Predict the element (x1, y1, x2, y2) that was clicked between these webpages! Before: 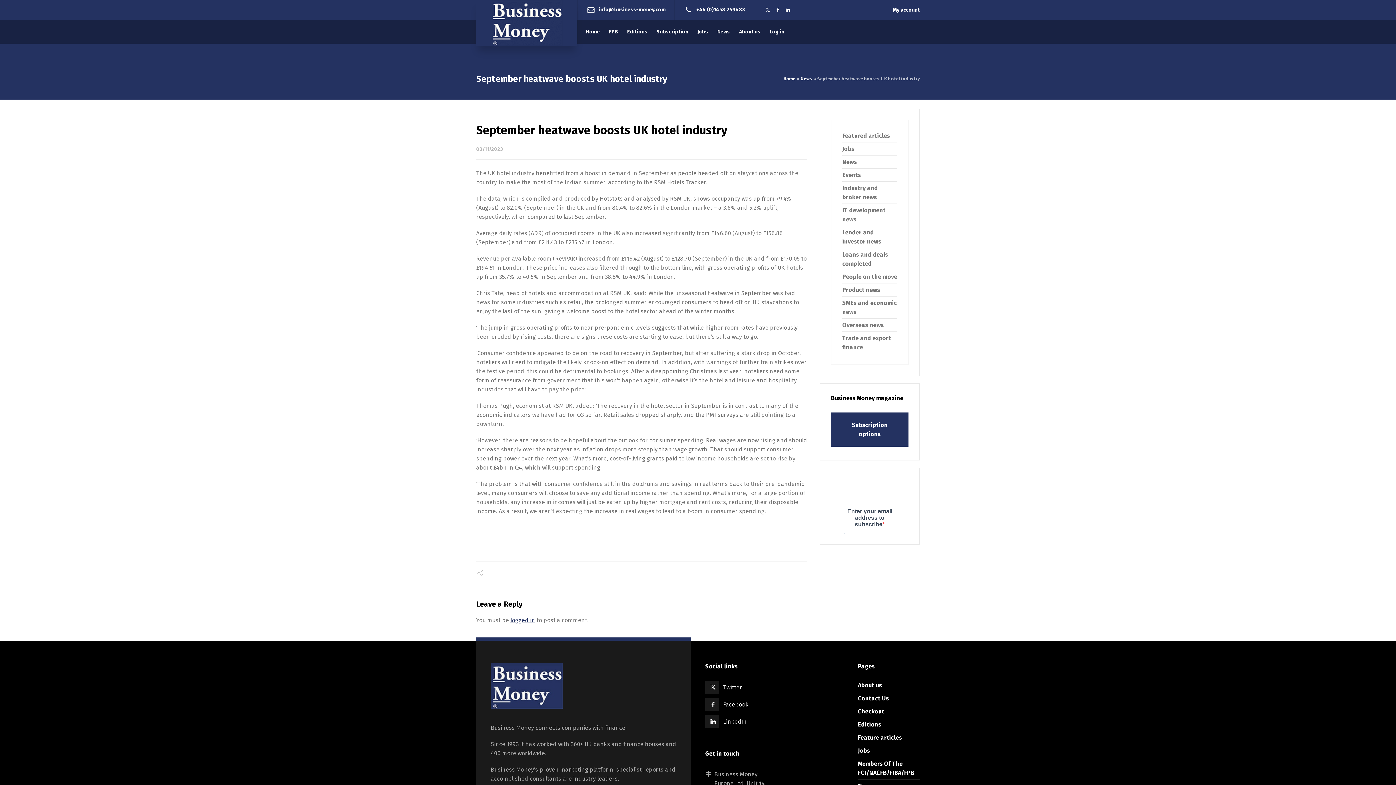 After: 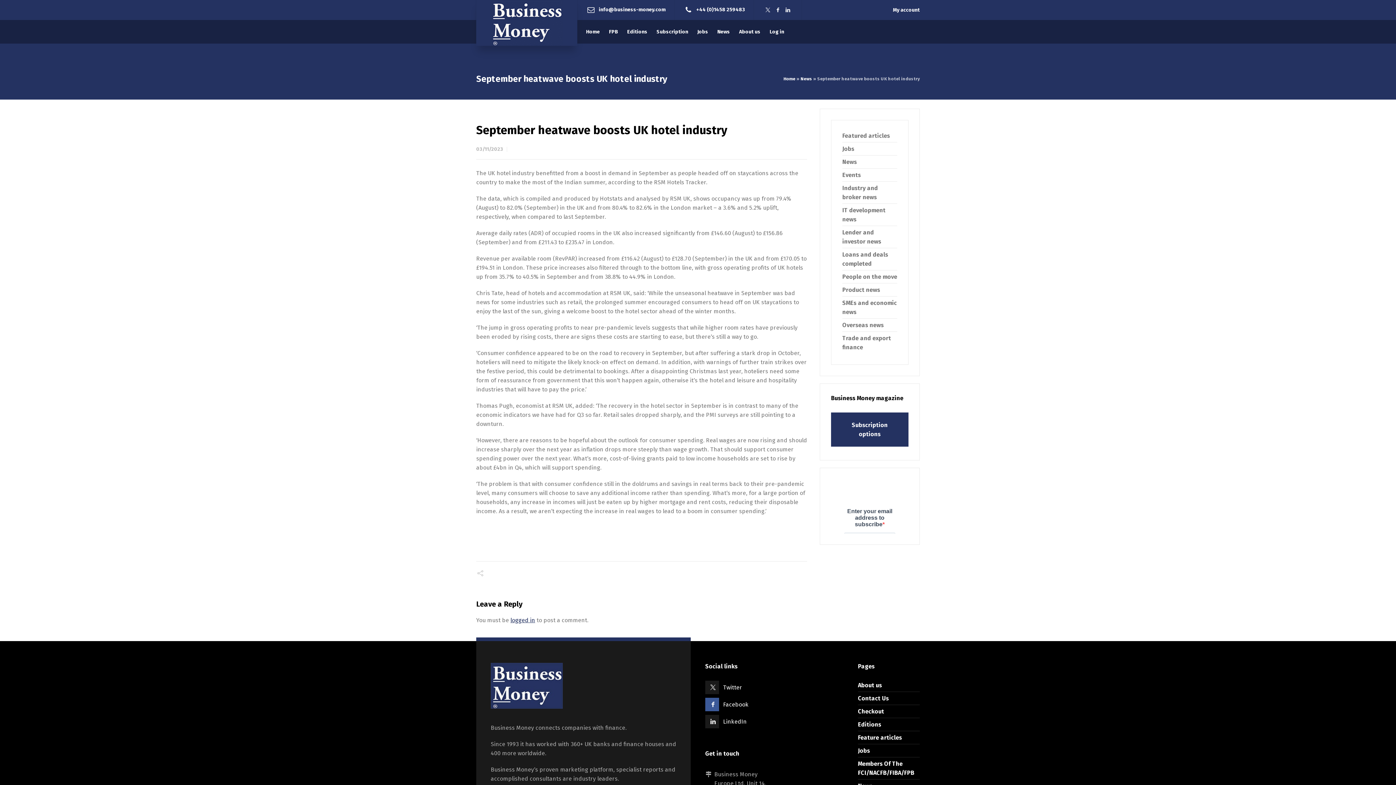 Action: bbox: (705, 698, 752, 711) label: Facebook